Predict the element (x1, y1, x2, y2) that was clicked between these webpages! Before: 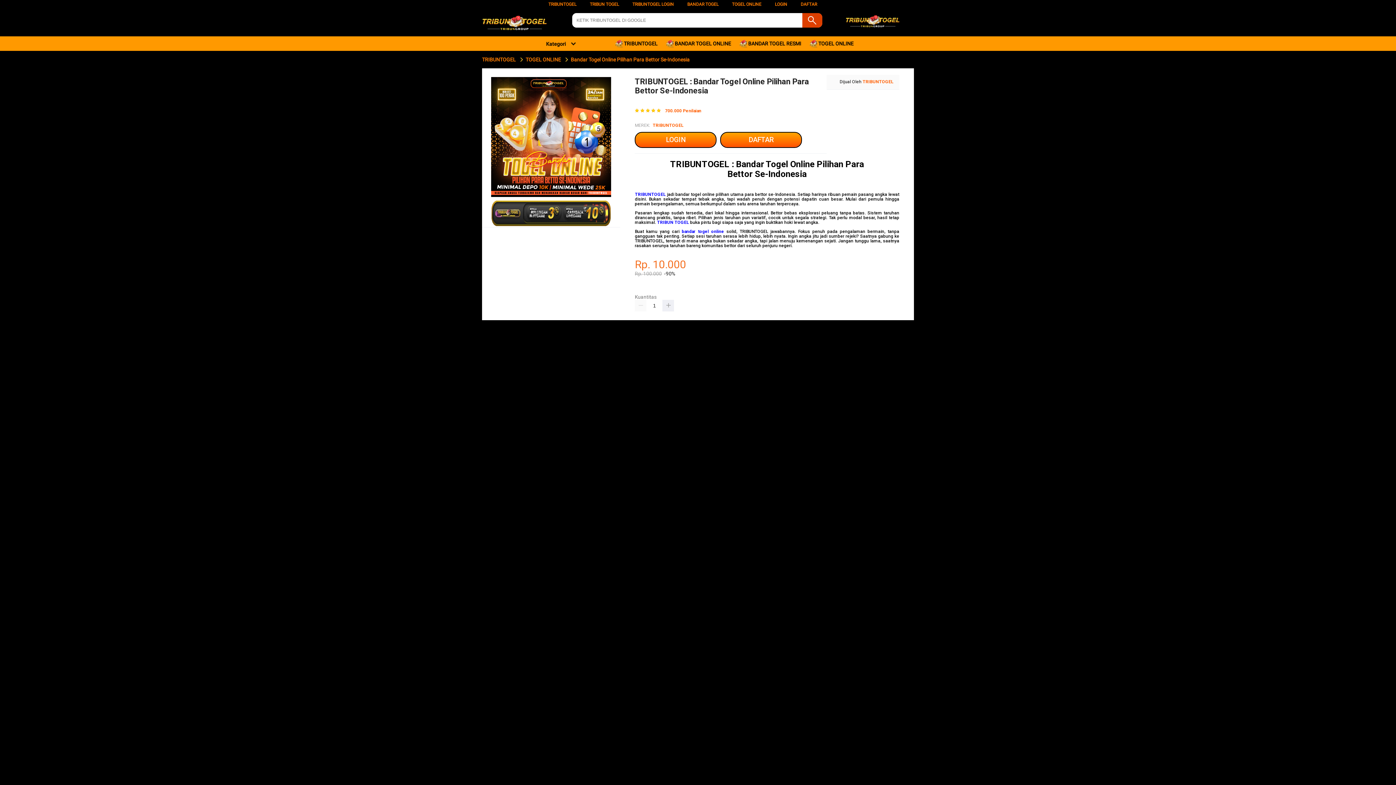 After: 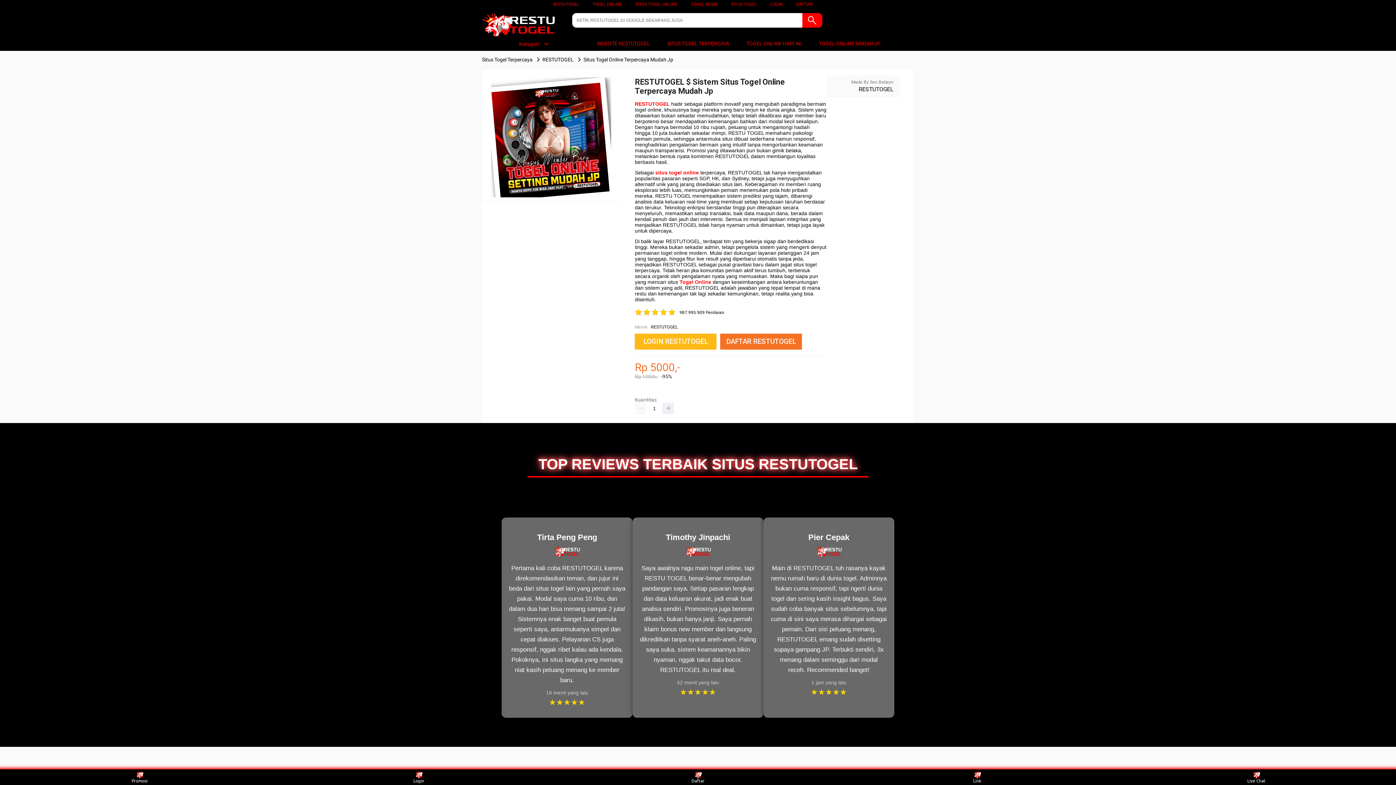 Action: bbox: (524, 56, 562, 62) label: TOGEL ONLINE